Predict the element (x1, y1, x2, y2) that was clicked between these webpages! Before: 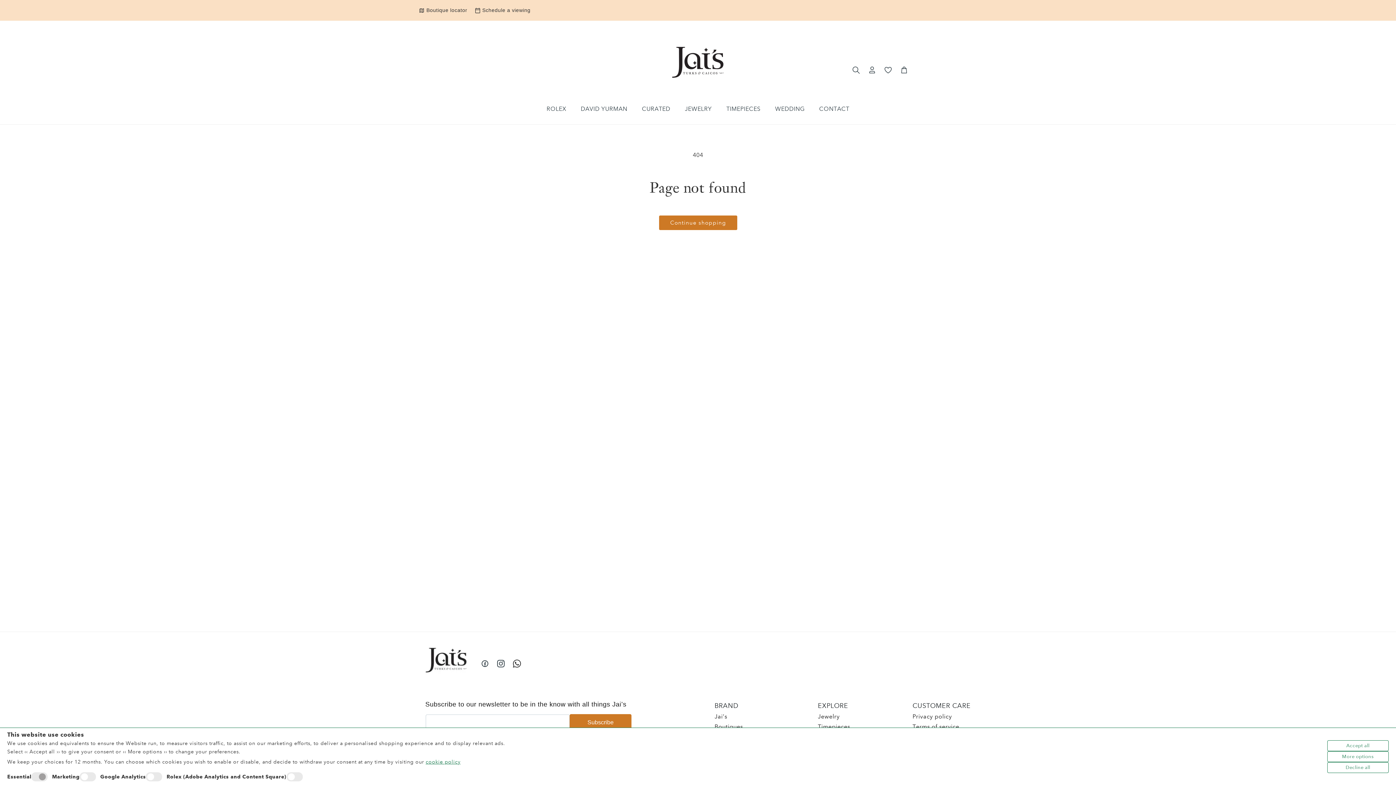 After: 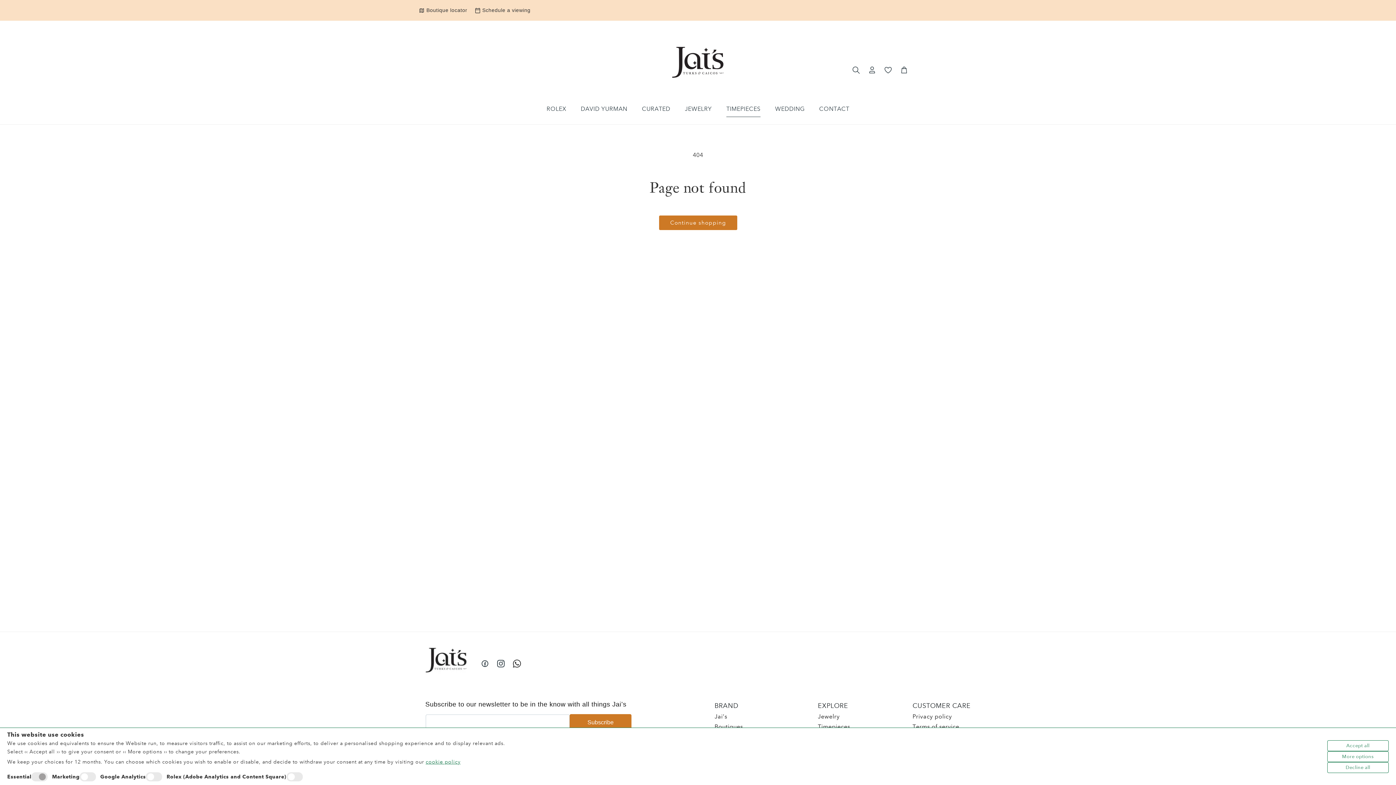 Action: label: TIMEPIECES bbox: (726, 101, 760, 117)